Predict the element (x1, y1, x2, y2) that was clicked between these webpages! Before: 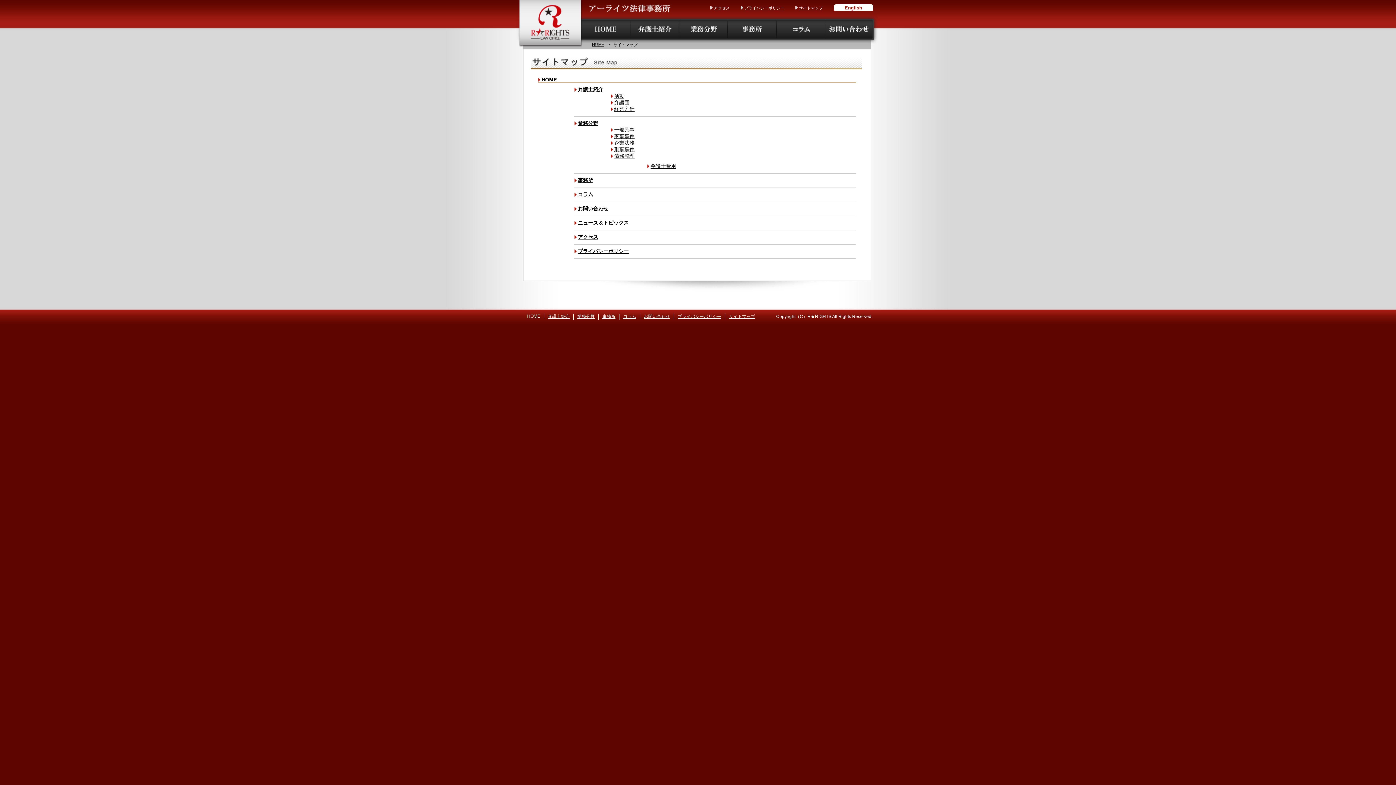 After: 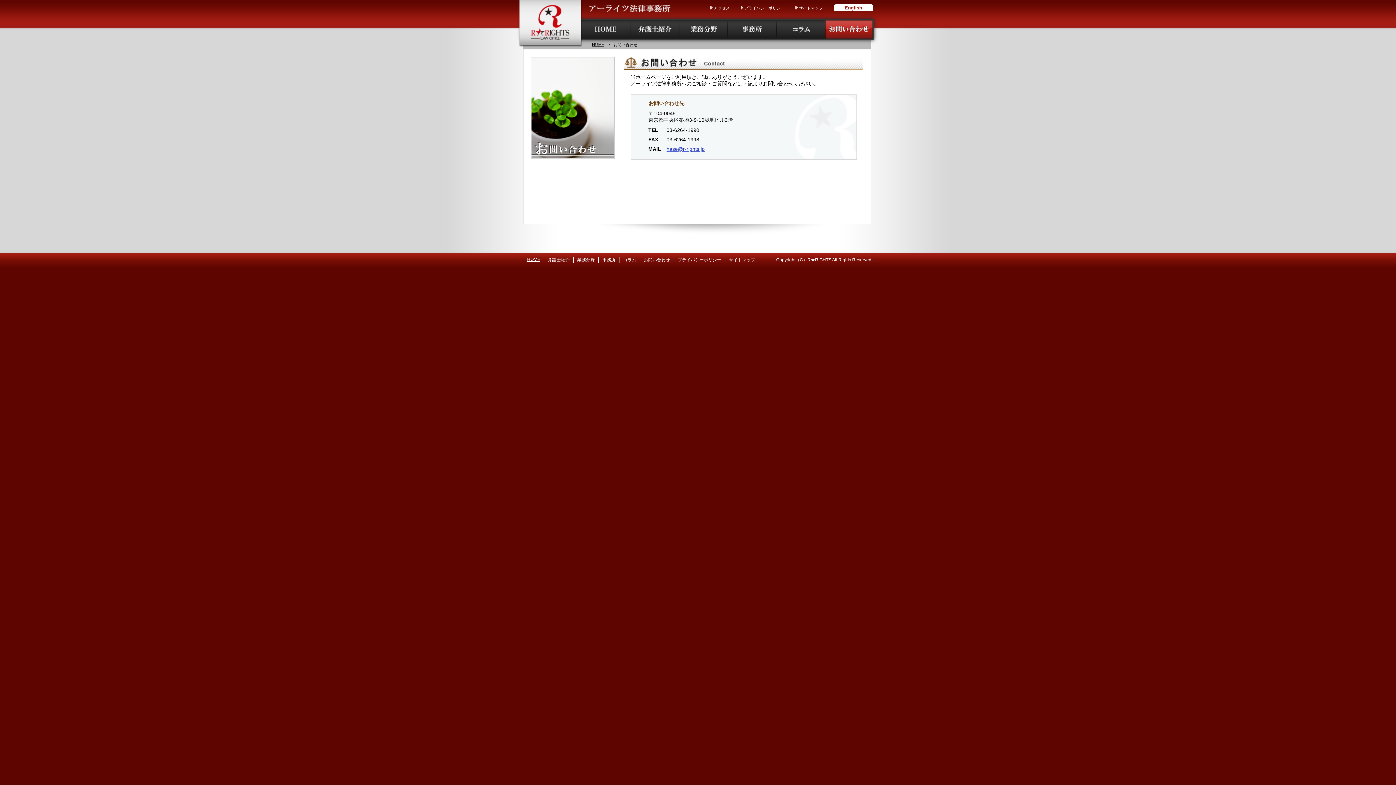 Action: bbox: (644, 314, 670, 319) label: お問い合わせ